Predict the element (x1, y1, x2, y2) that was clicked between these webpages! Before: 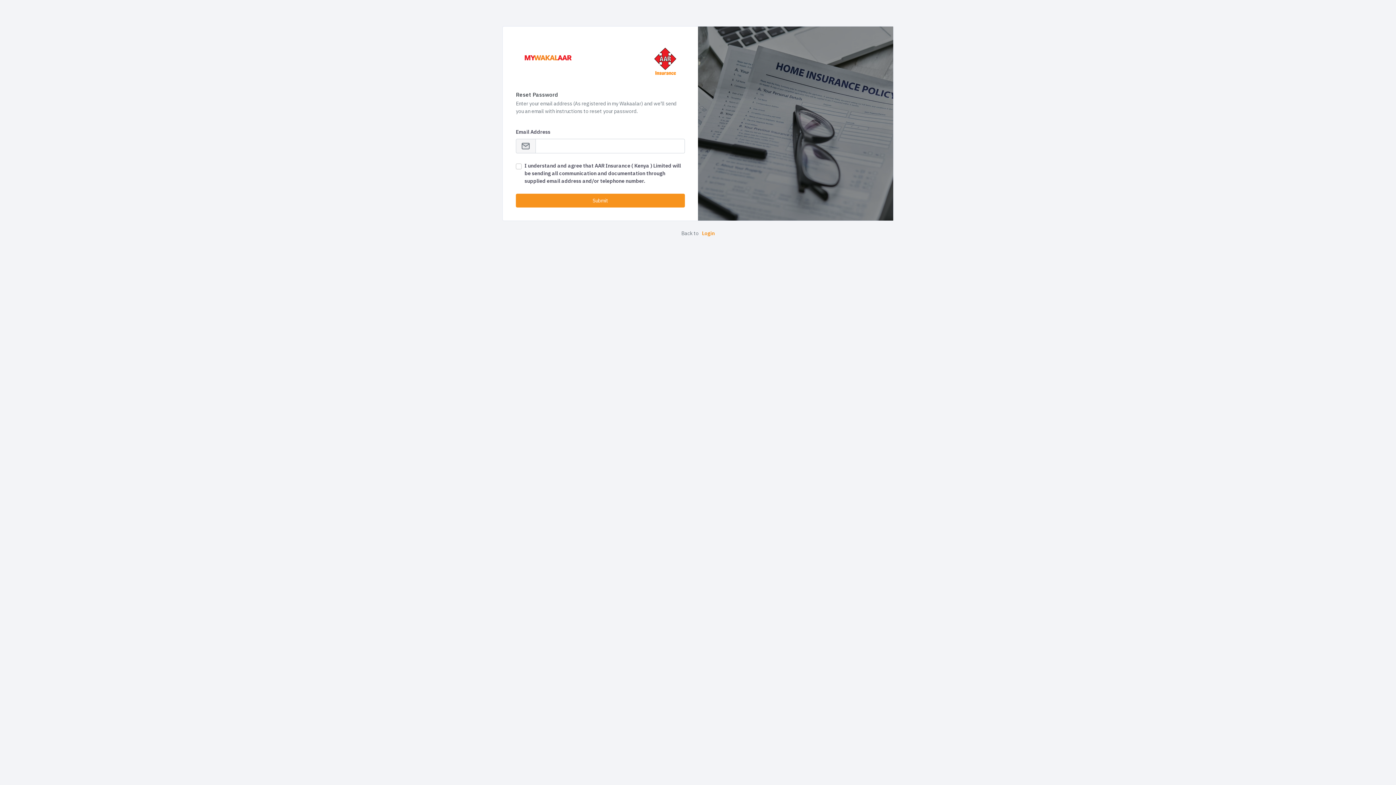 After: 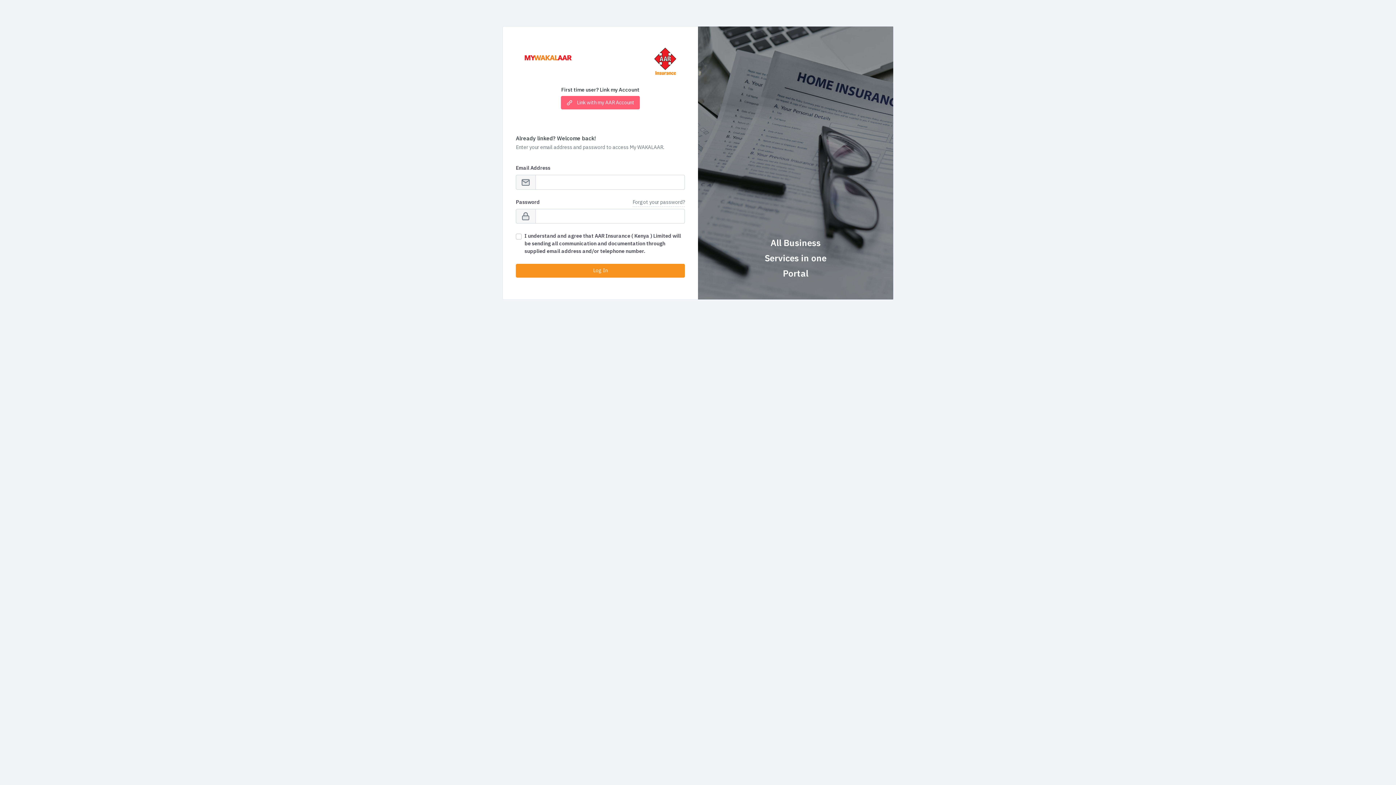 Action: bbox: (702, 230, 714, 236) label: Login